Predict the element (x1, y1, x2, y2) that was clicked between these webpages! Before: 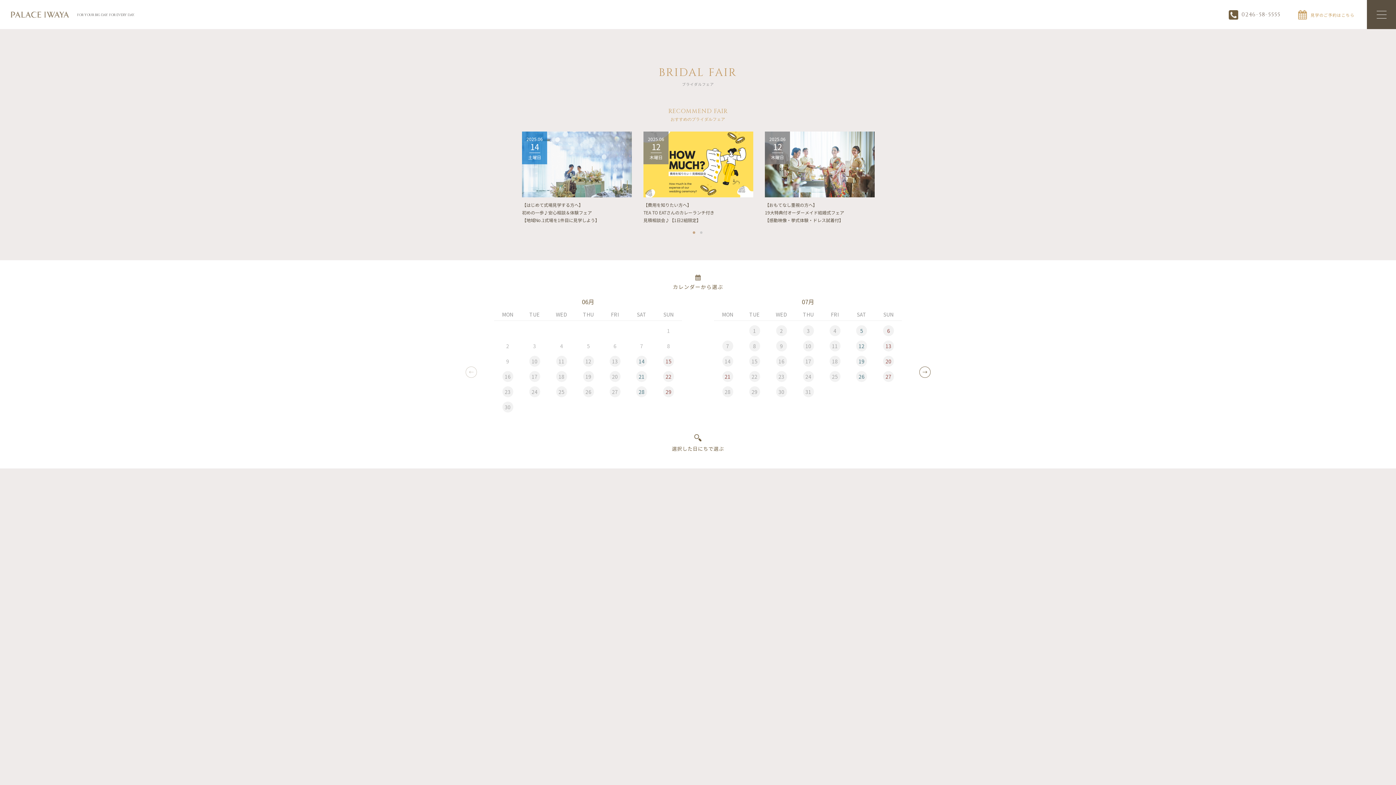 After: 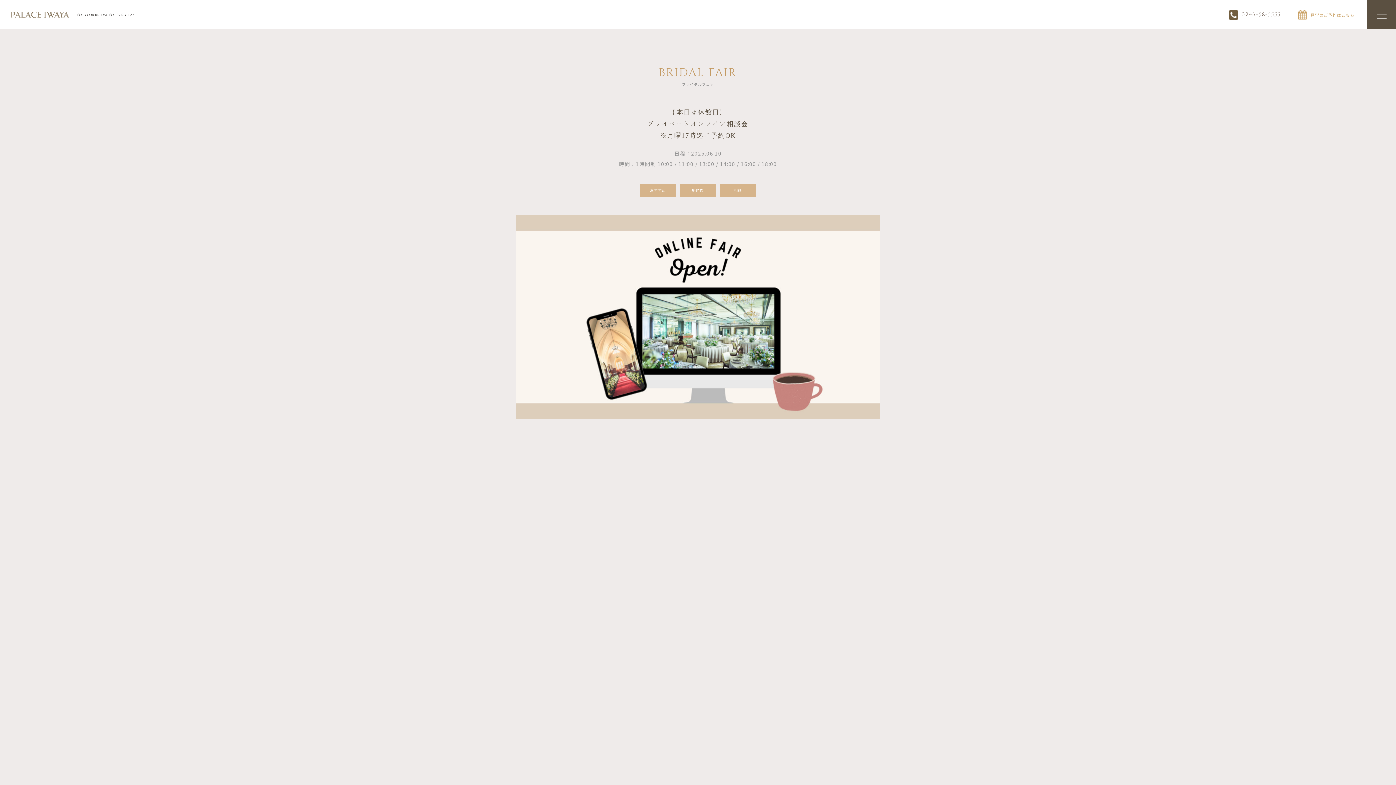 Action: label: このフェアを詳しく見る/・予約する bbox: (729, 604, 883, 620)